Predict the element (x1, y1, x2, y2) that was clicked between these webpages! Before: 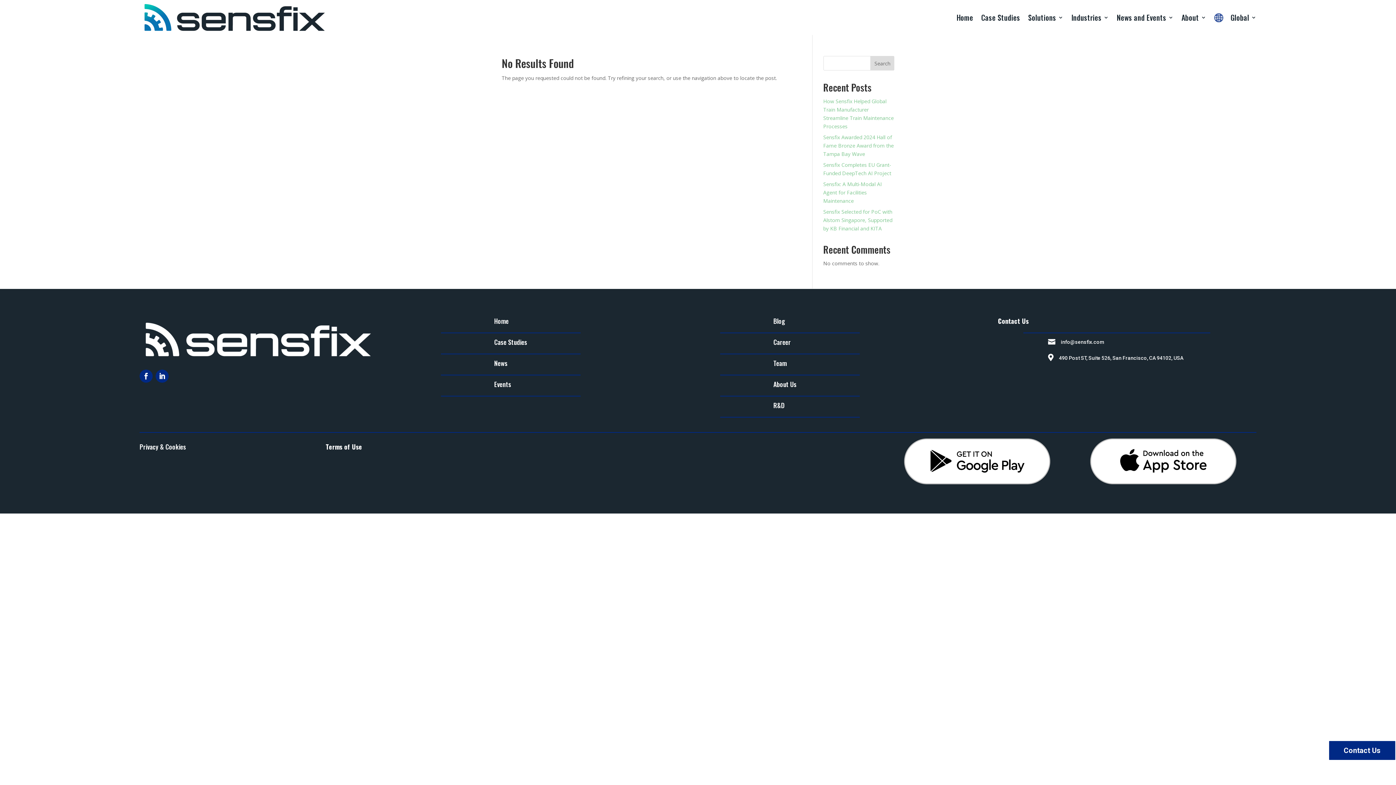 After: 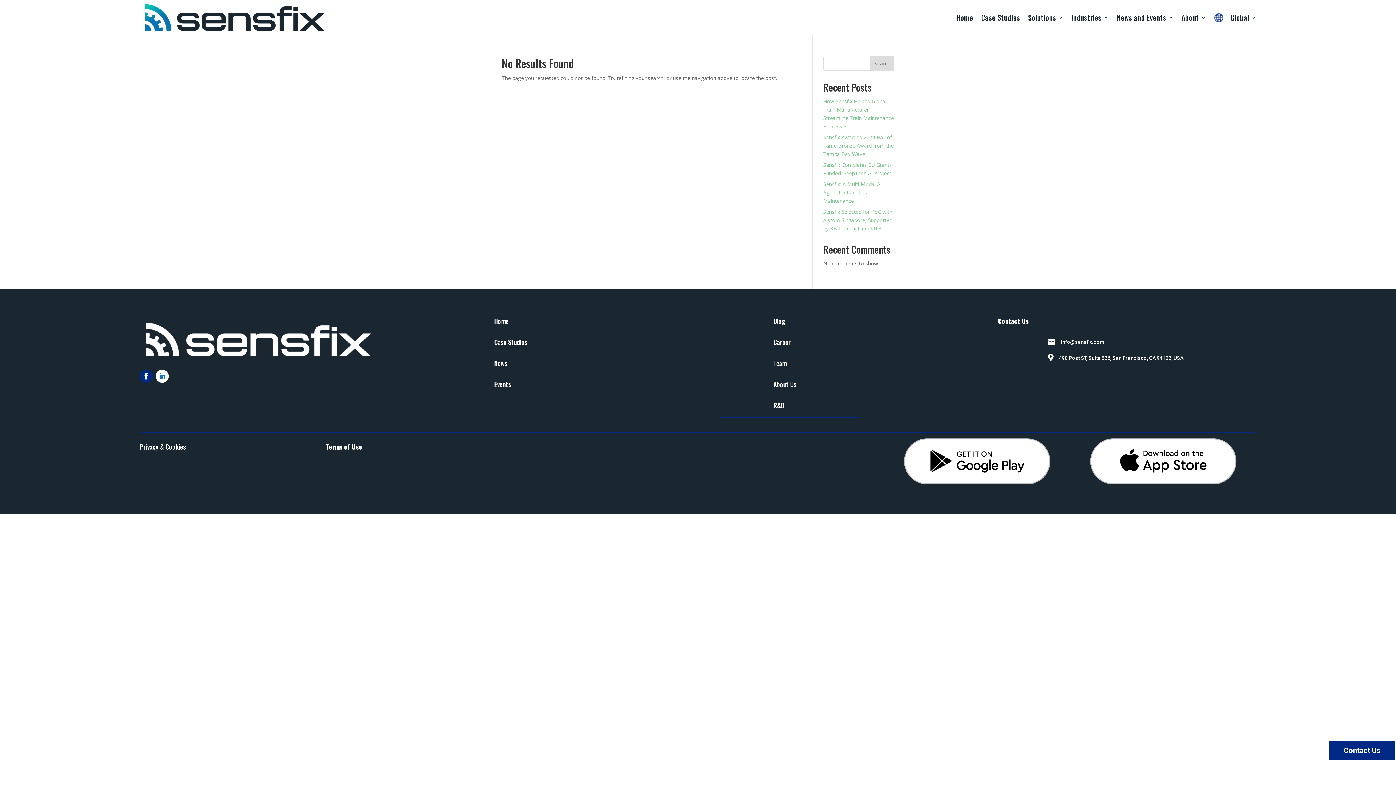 Action: bbox: (155, 369, 168, 382)